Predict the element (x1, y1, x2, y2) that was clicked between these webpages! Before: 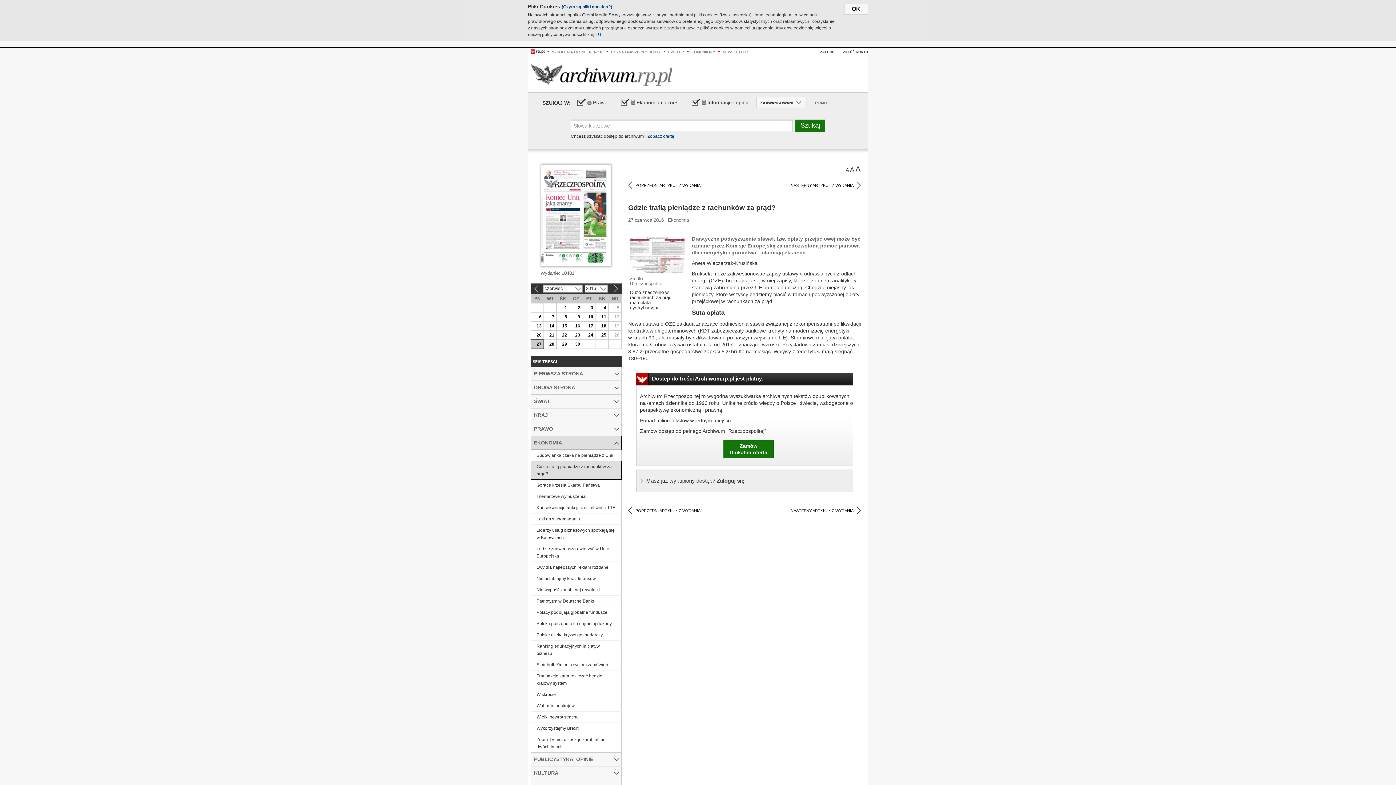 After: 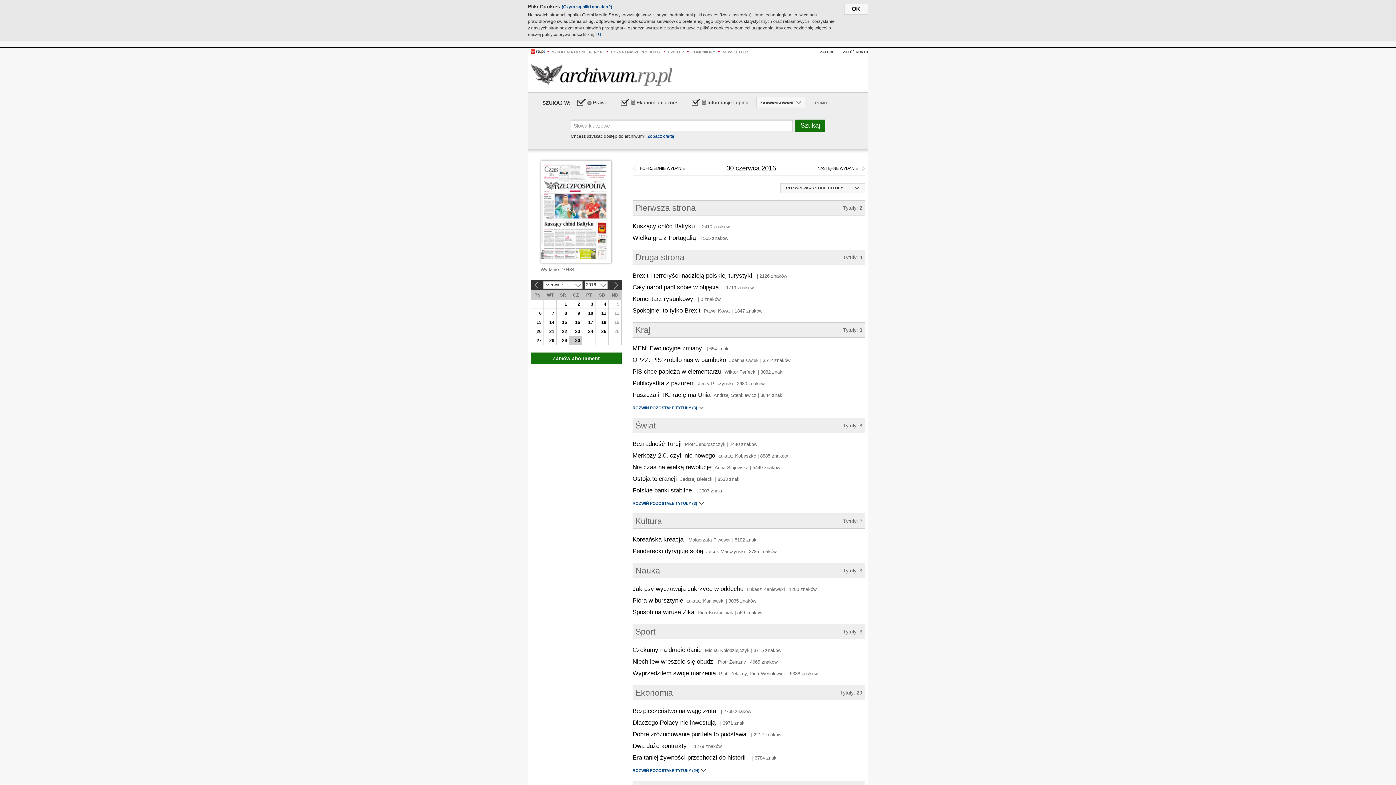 Action: bbox: (569, 339, 582, 348) label: 30